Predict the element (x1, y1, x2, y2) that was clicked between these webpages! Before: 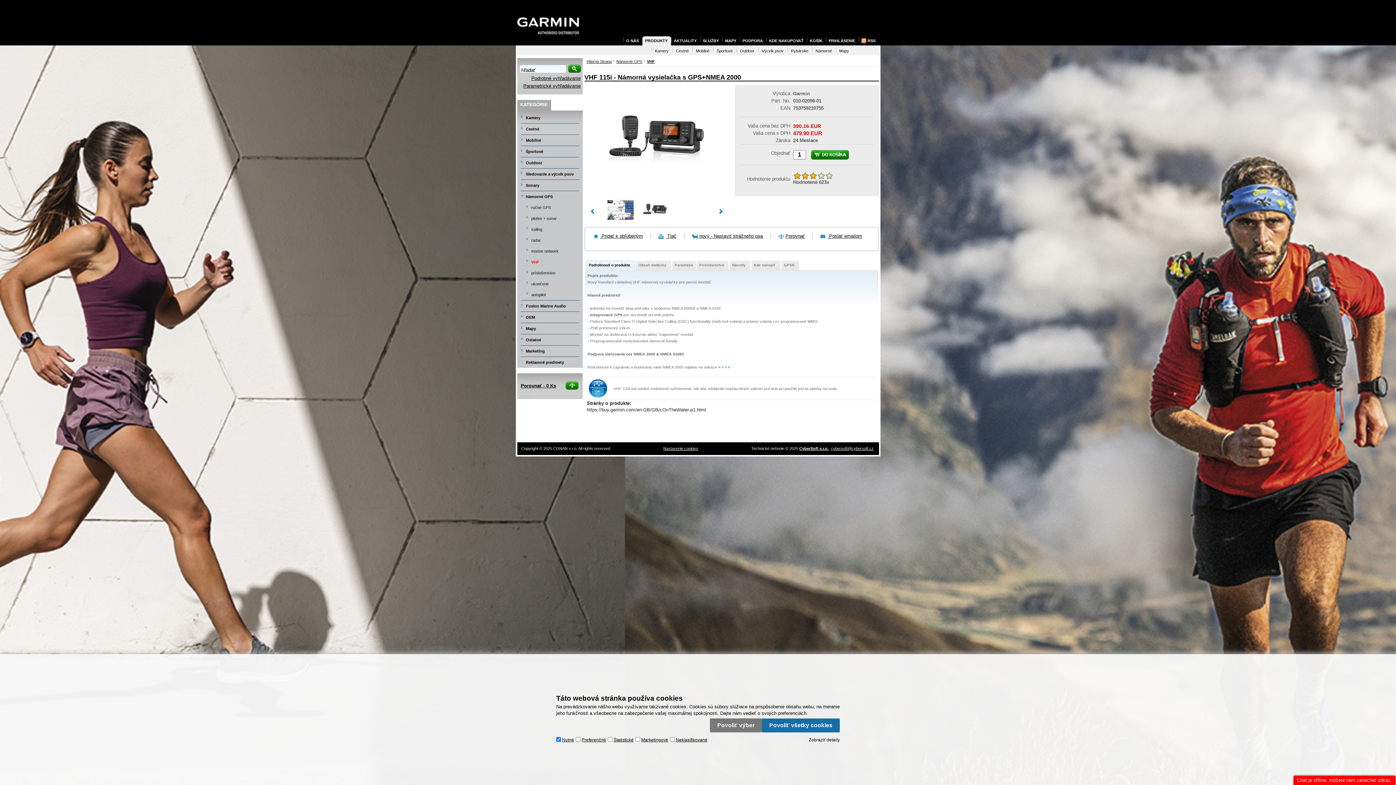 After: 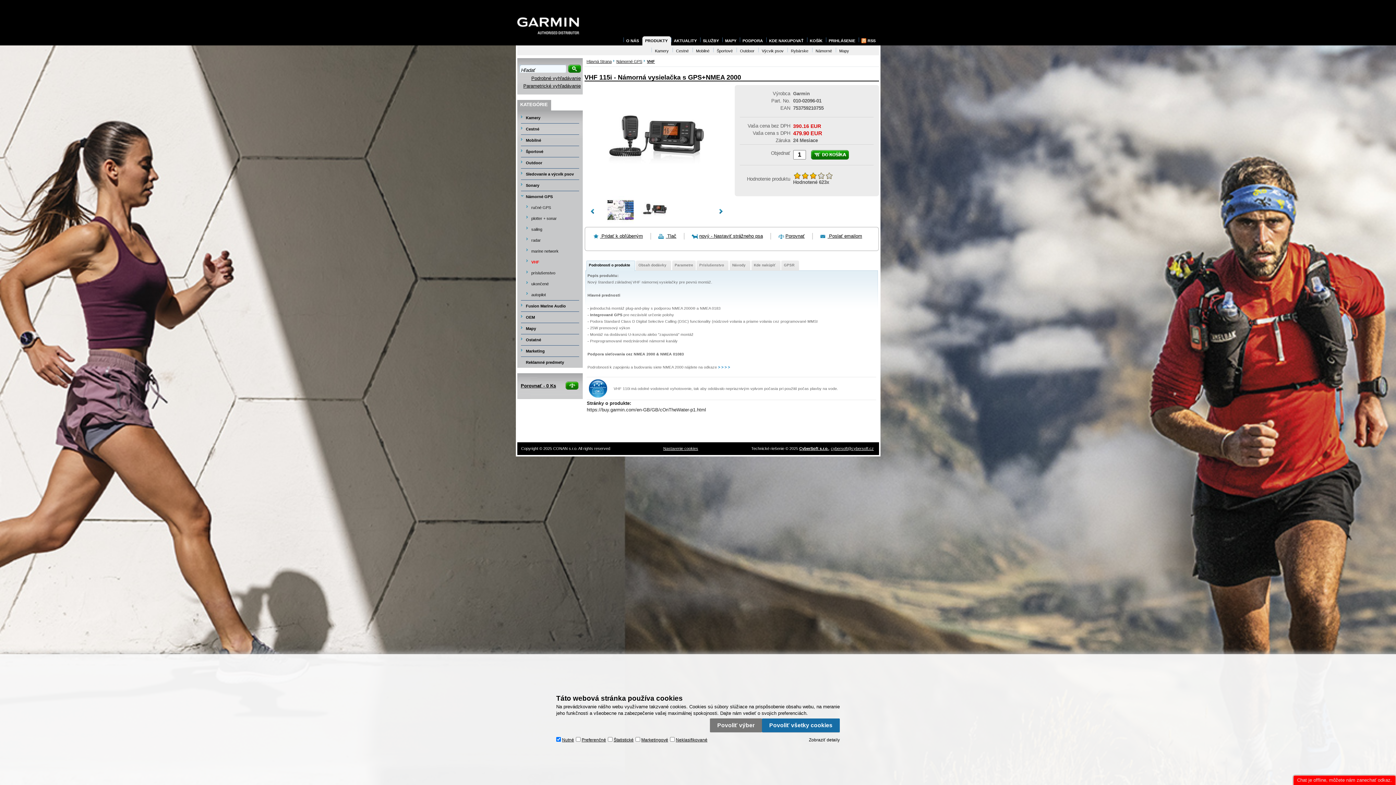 Action: label: cybersoft@cybersoft.cz bbox: (831, 446, 874, 450)